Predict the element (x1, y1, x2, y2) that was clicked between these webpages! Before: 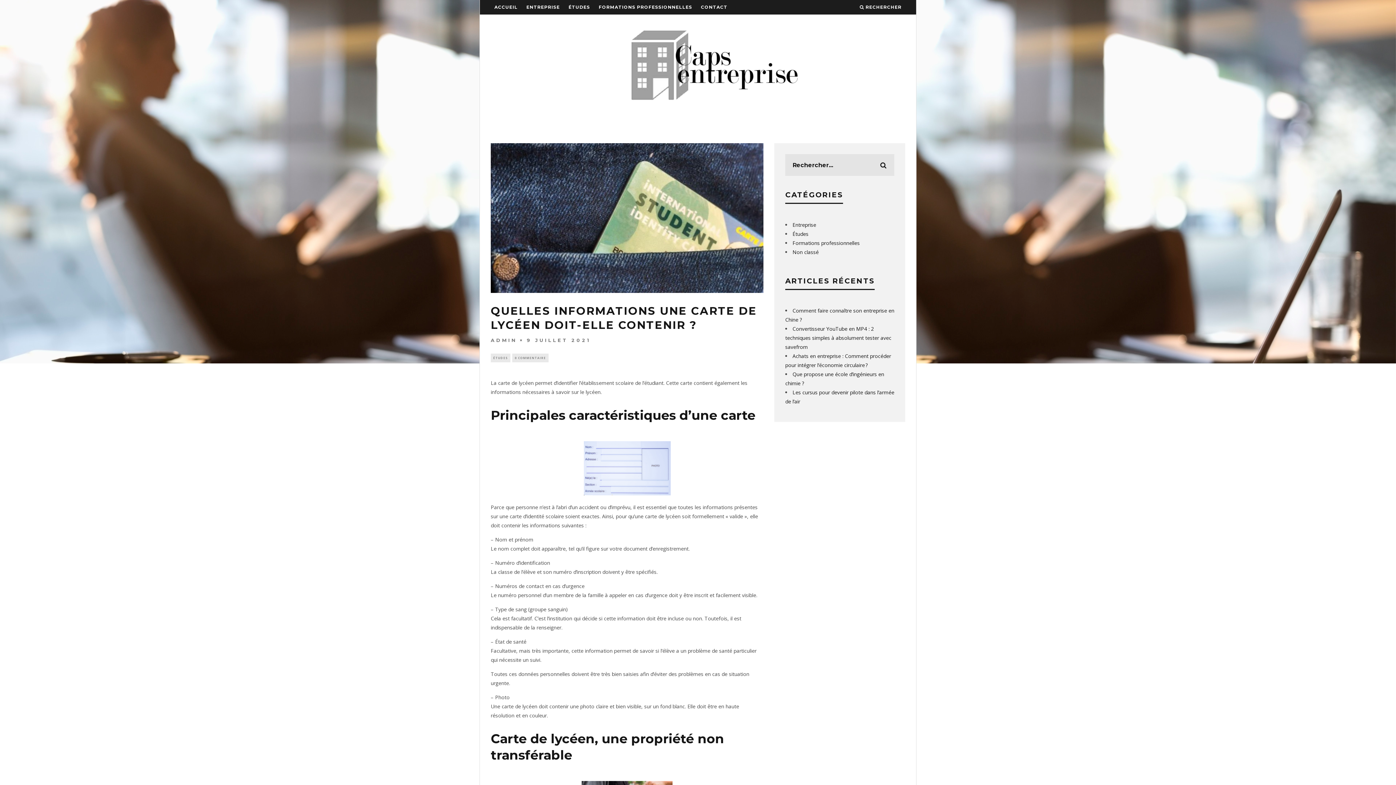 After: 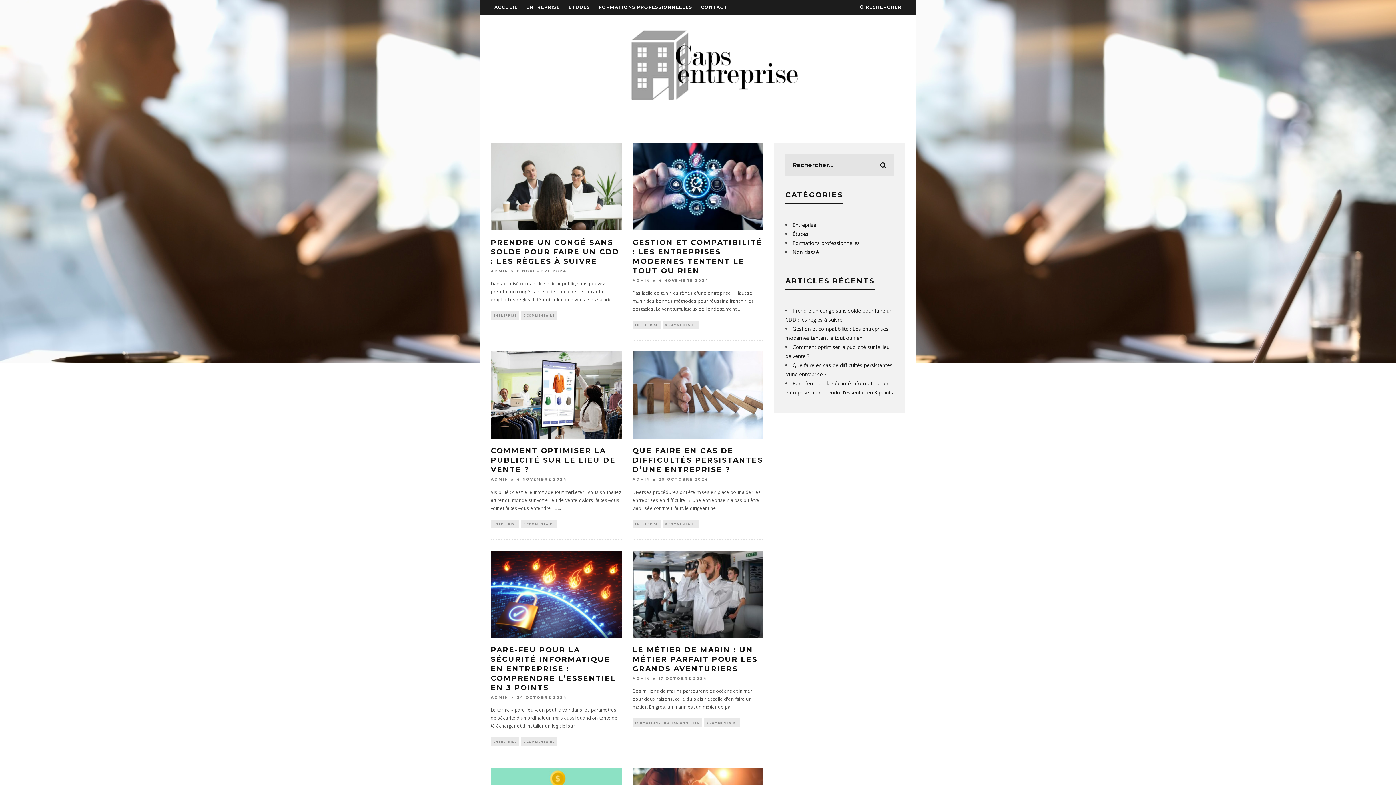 Action: label: ACCUEIL bbox: (494, 0, 517, 14)